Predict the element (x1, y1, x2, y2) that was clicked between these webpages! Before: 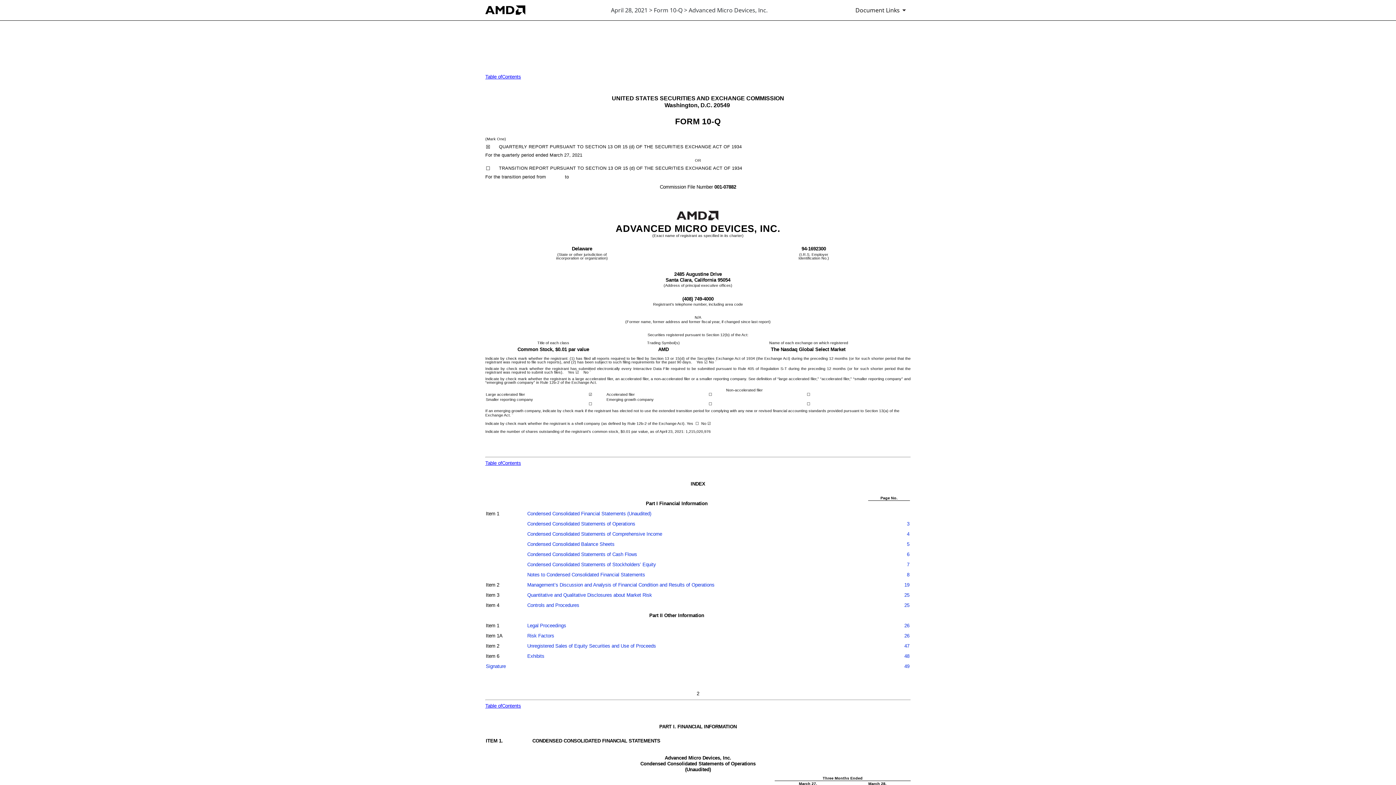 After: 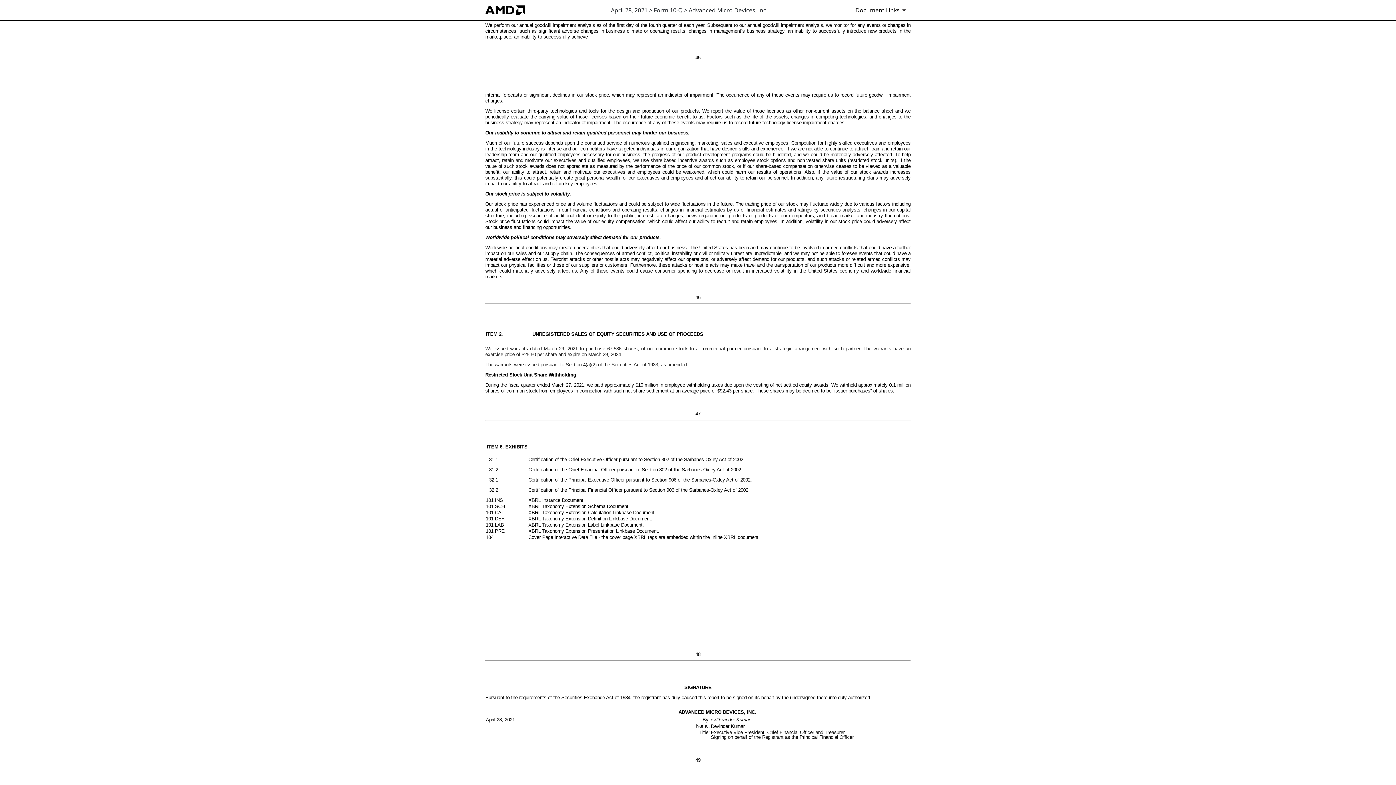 Action: label: 48 bbox: (900, 654, 909, 662)